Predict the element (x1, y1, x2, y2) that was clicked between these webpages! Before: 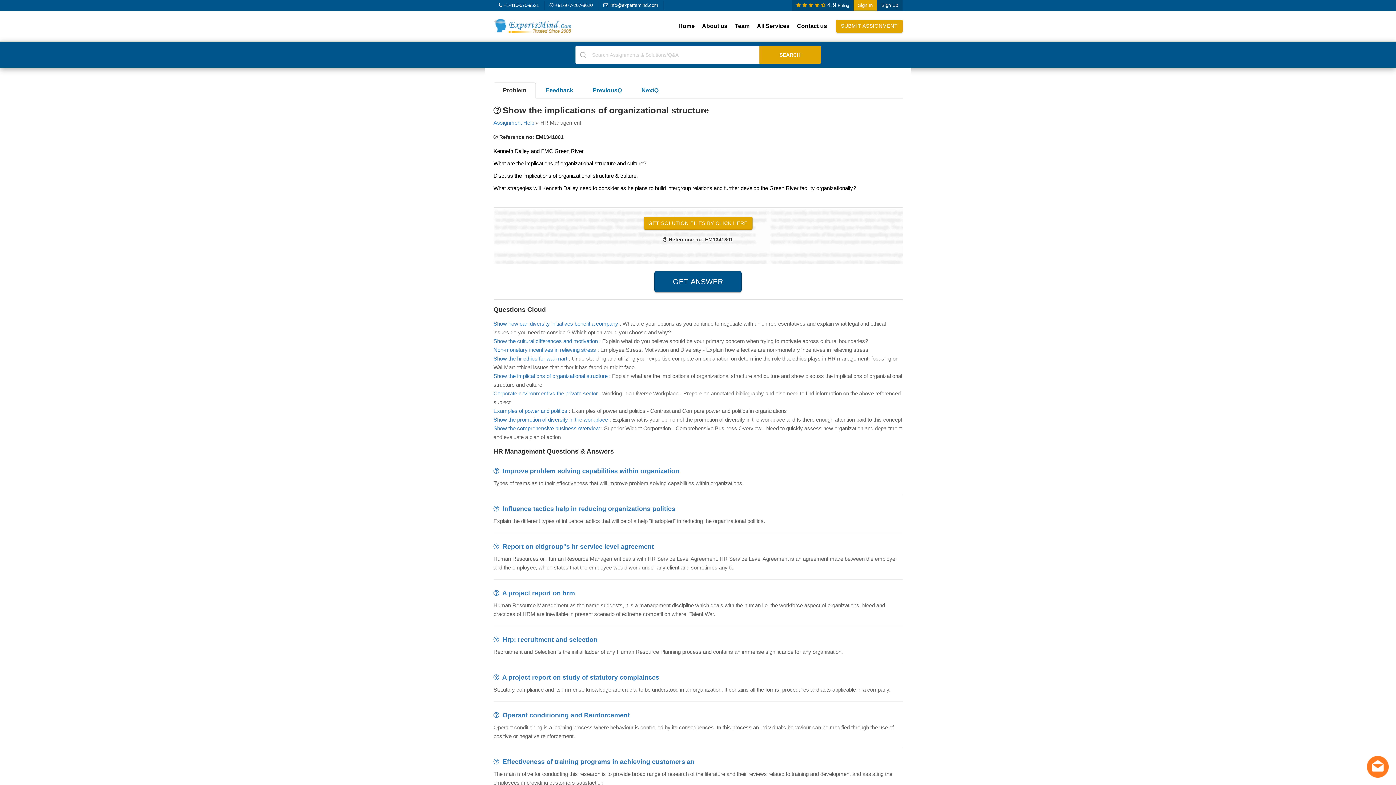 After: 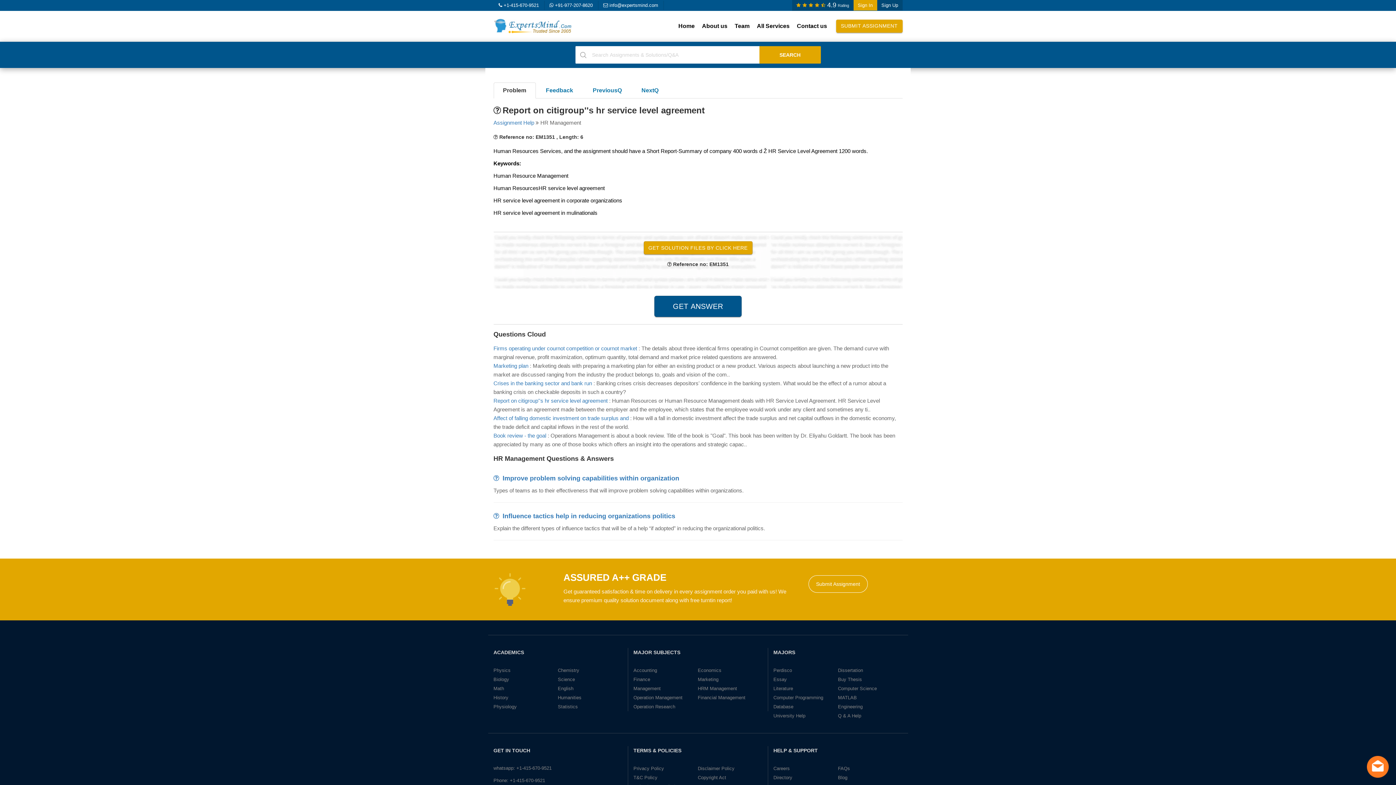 Action: bbox: (502, 543, 654, 550) label: Report on citigroup''s hr service level agreement